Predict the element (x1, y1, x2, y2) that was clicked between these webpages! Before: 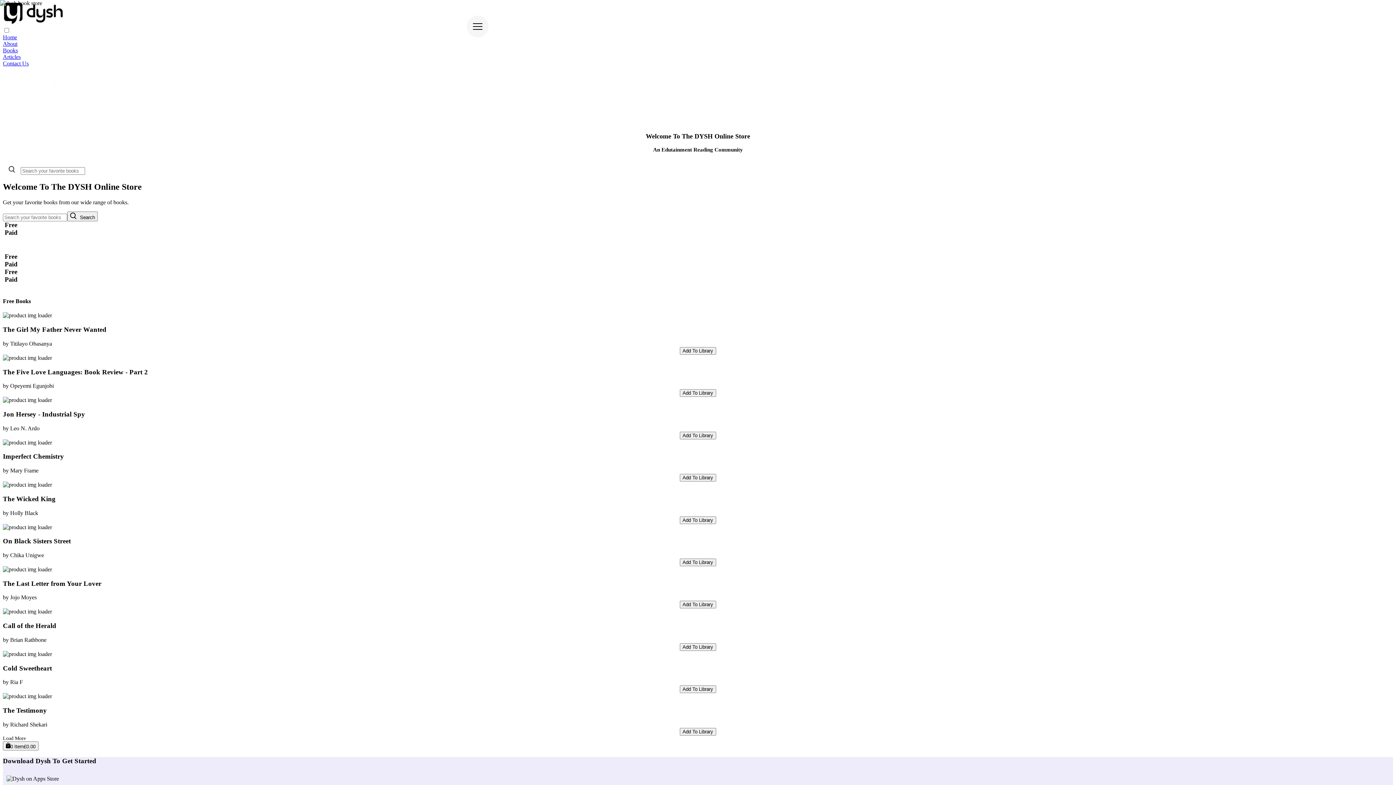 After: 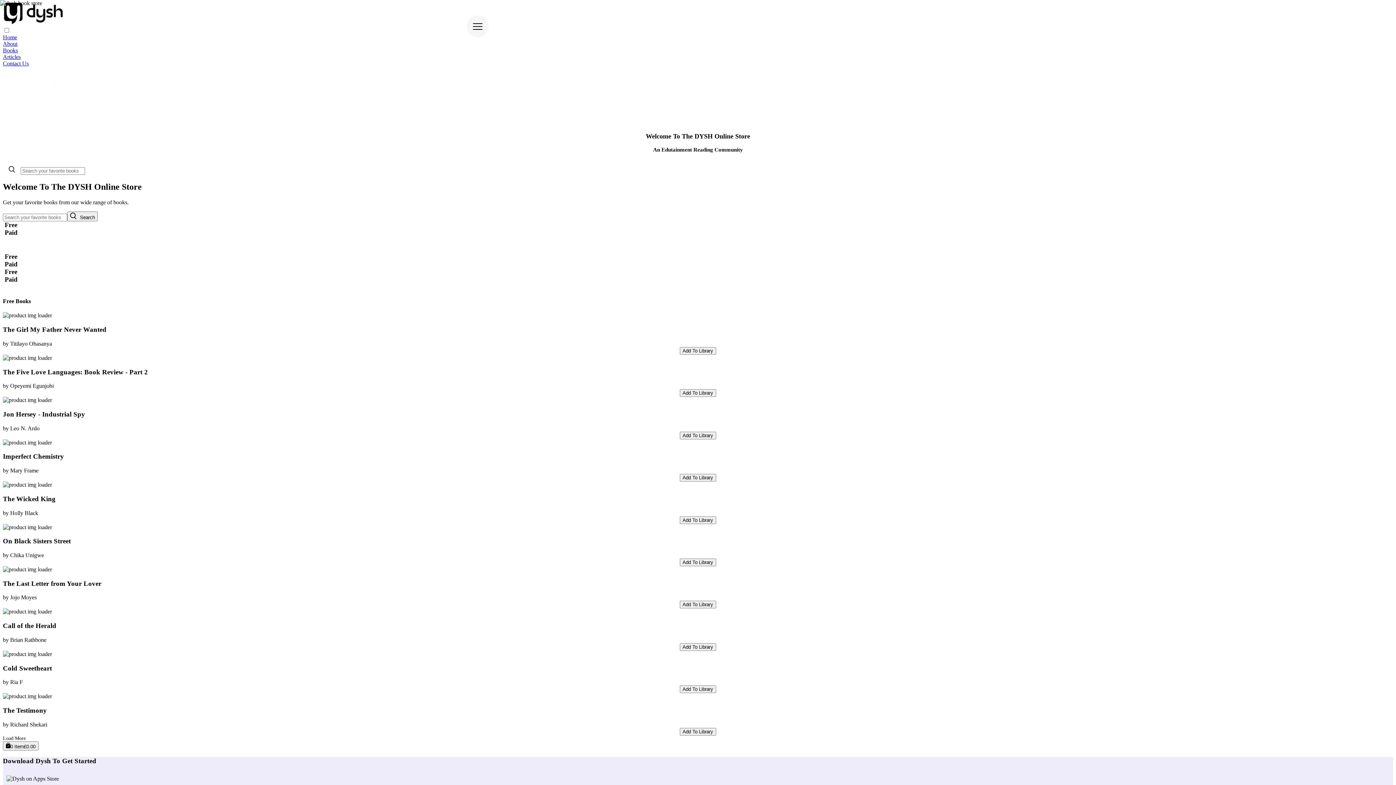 Action: label: ARTICLES bbox: (-14, 404, 14, 410)